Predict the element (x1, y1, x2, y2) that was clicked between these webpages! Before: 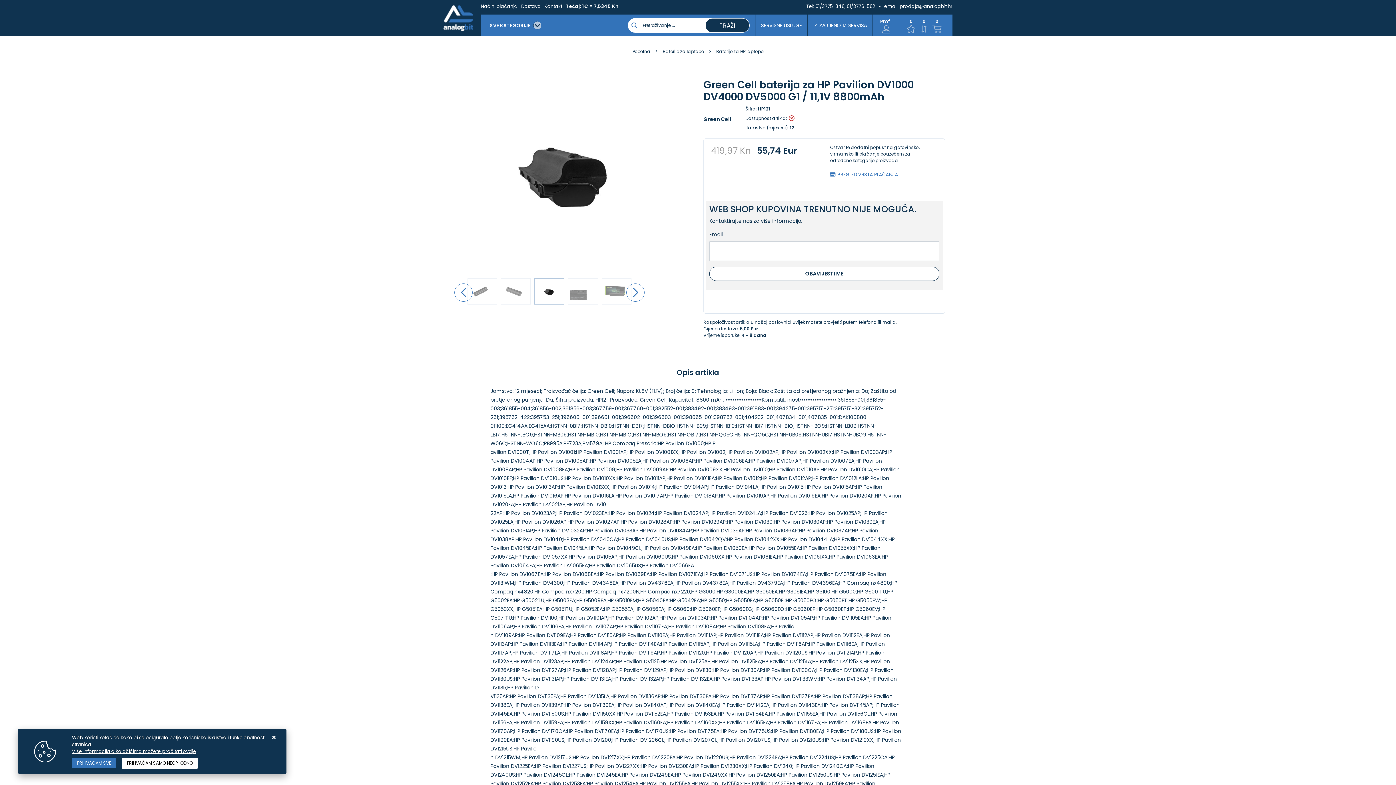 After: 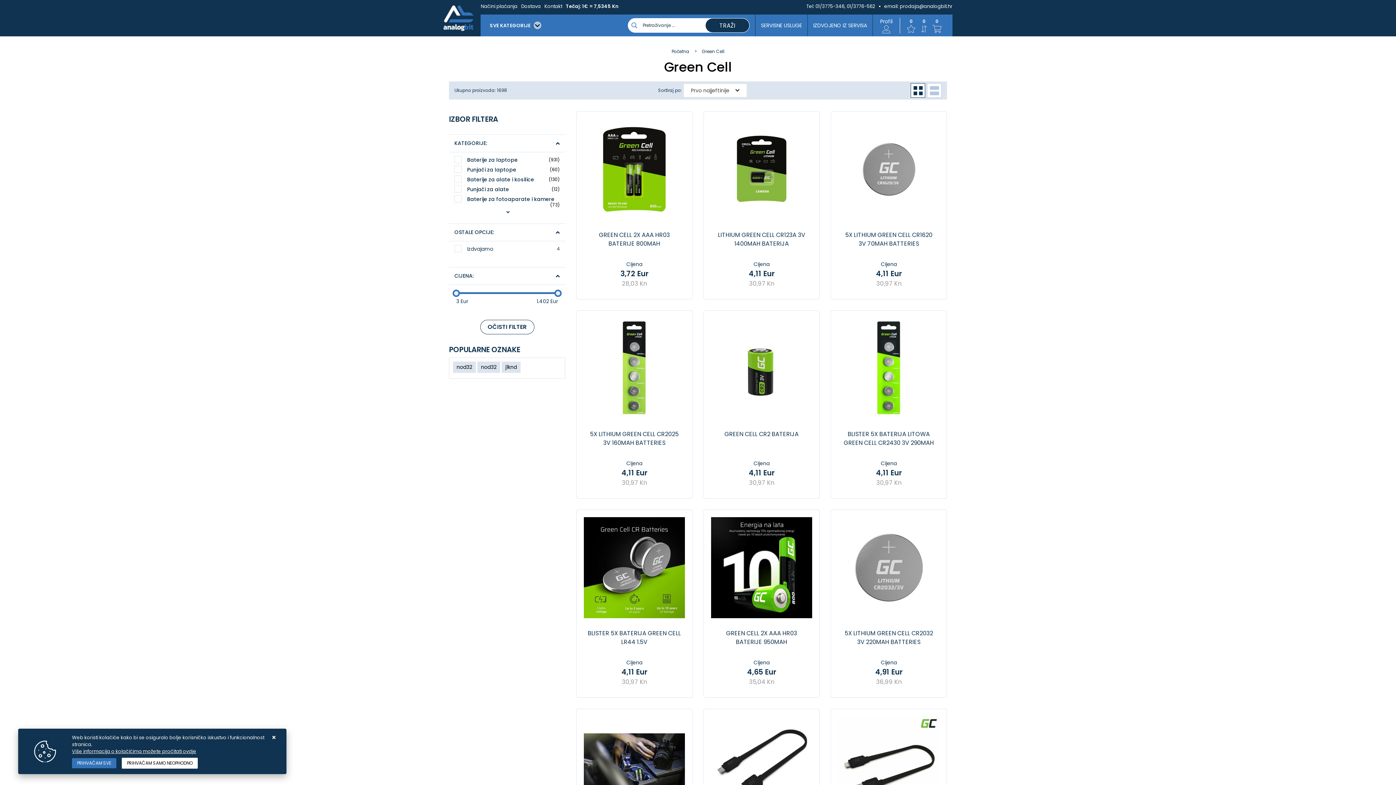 Action: label: Green Cell bbox: (703, 115, 731, 123)